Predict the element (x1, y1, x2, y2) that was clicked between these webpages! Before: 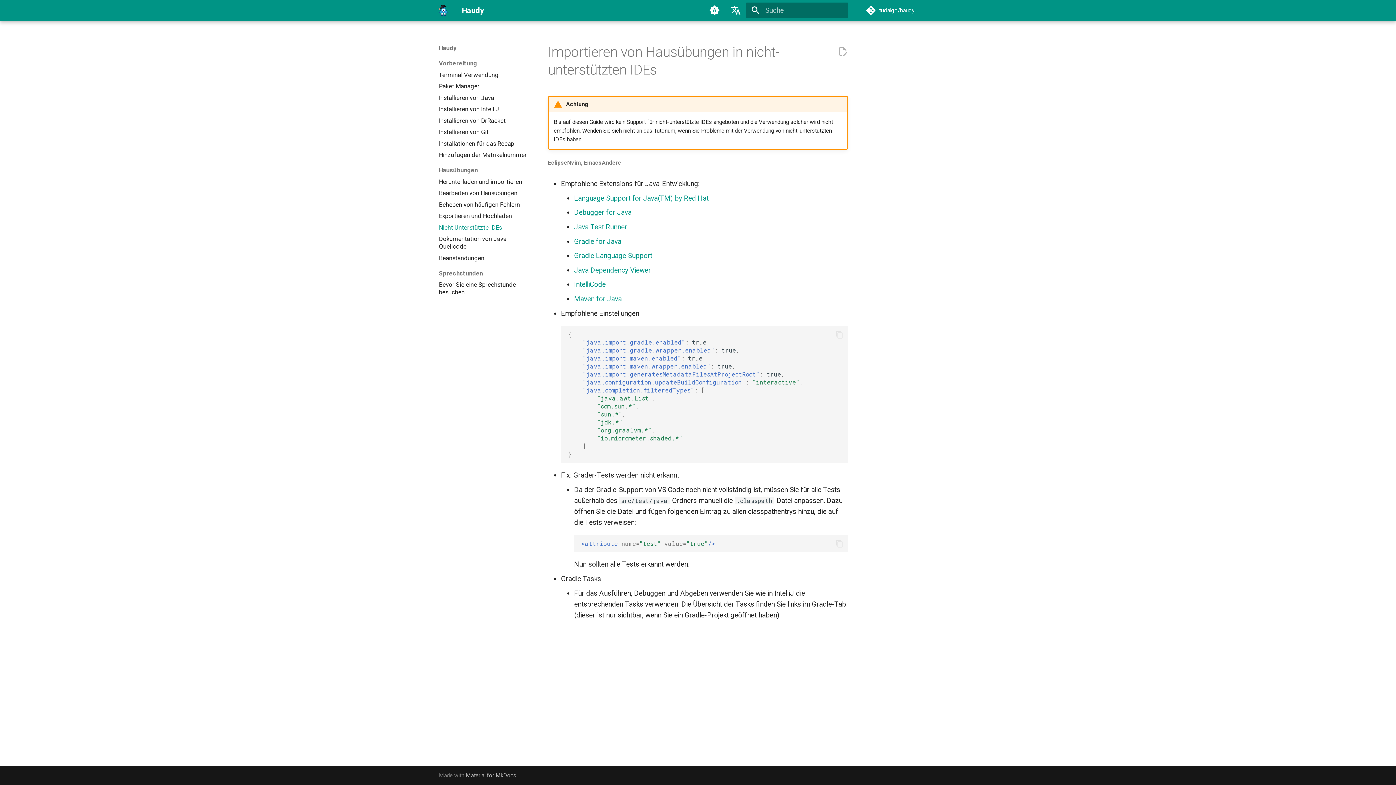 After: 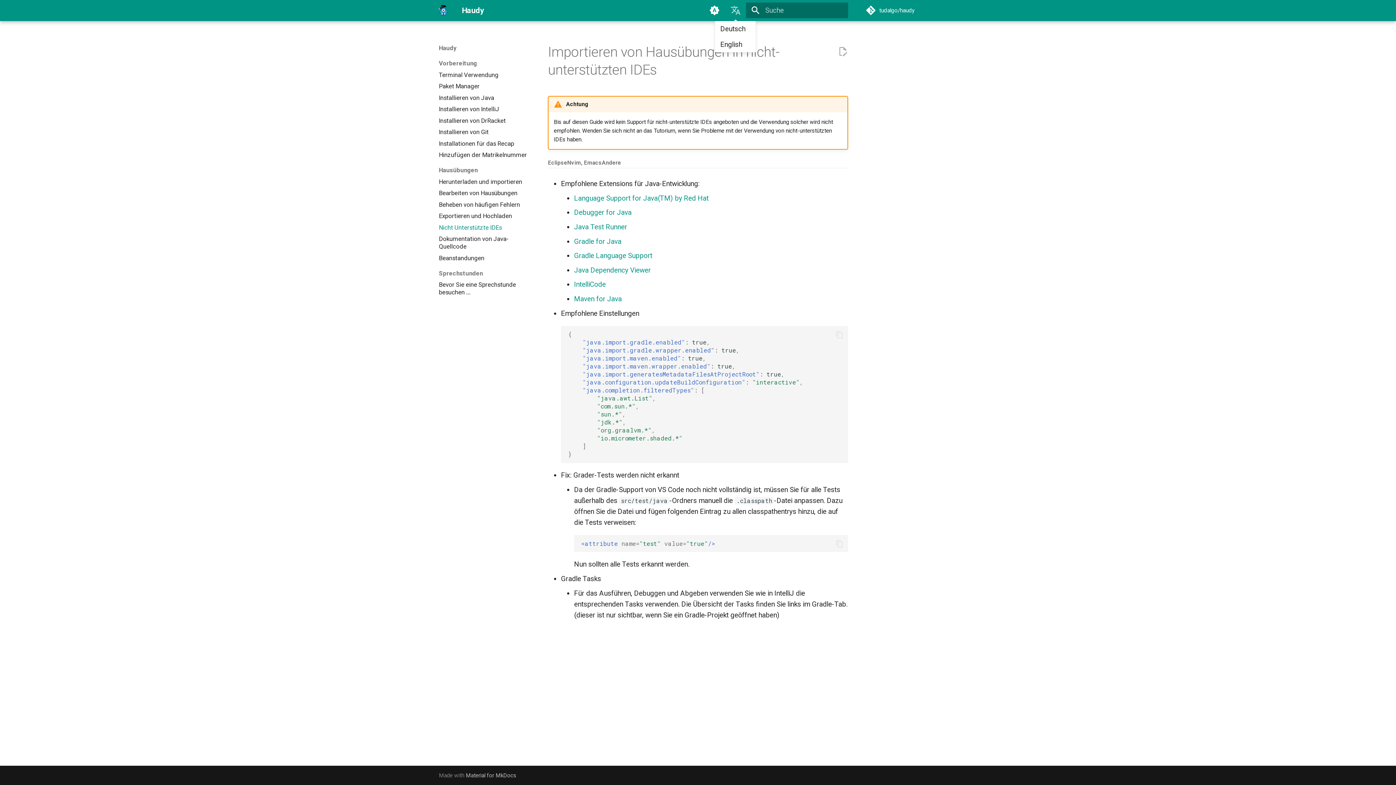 Action: label: Sprache wechseln bbox: (726, 1, 744, 19)